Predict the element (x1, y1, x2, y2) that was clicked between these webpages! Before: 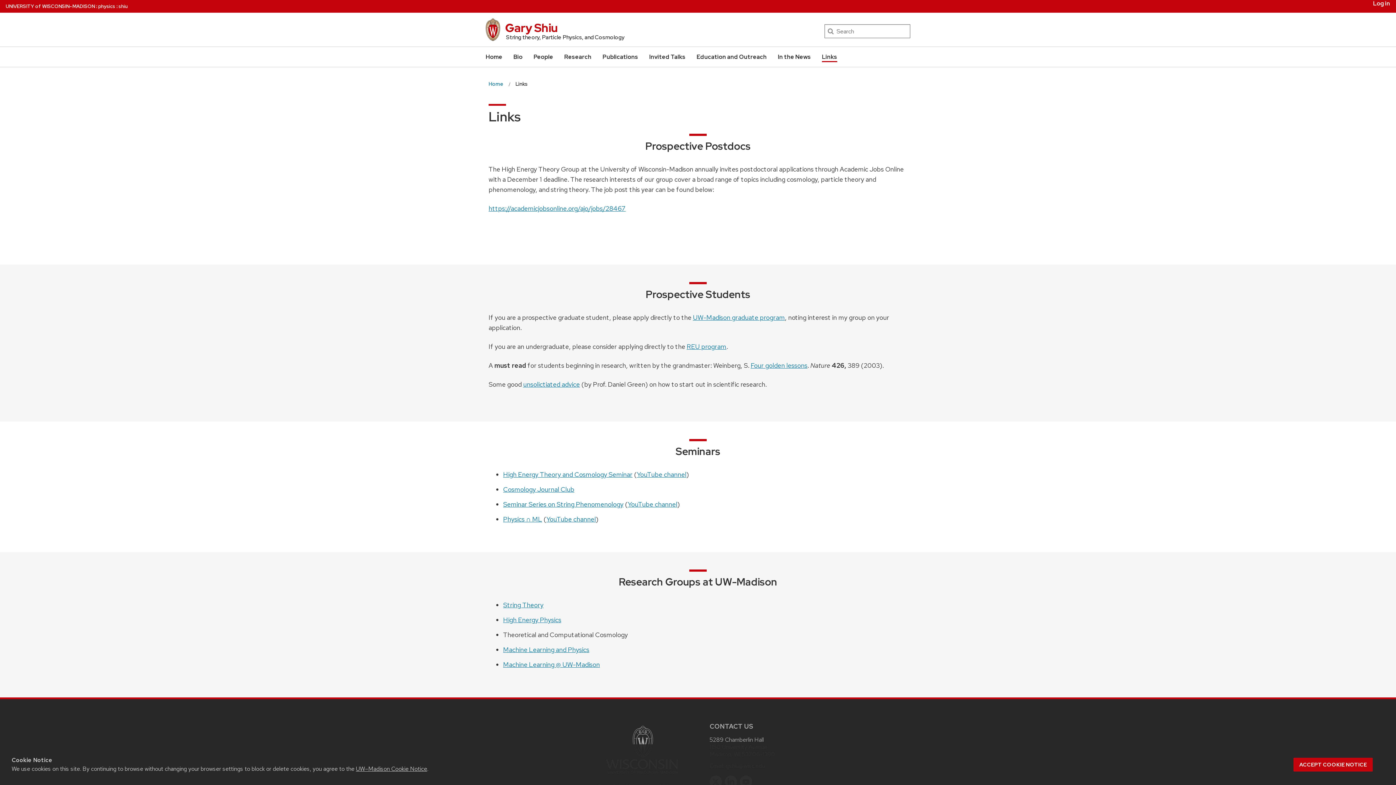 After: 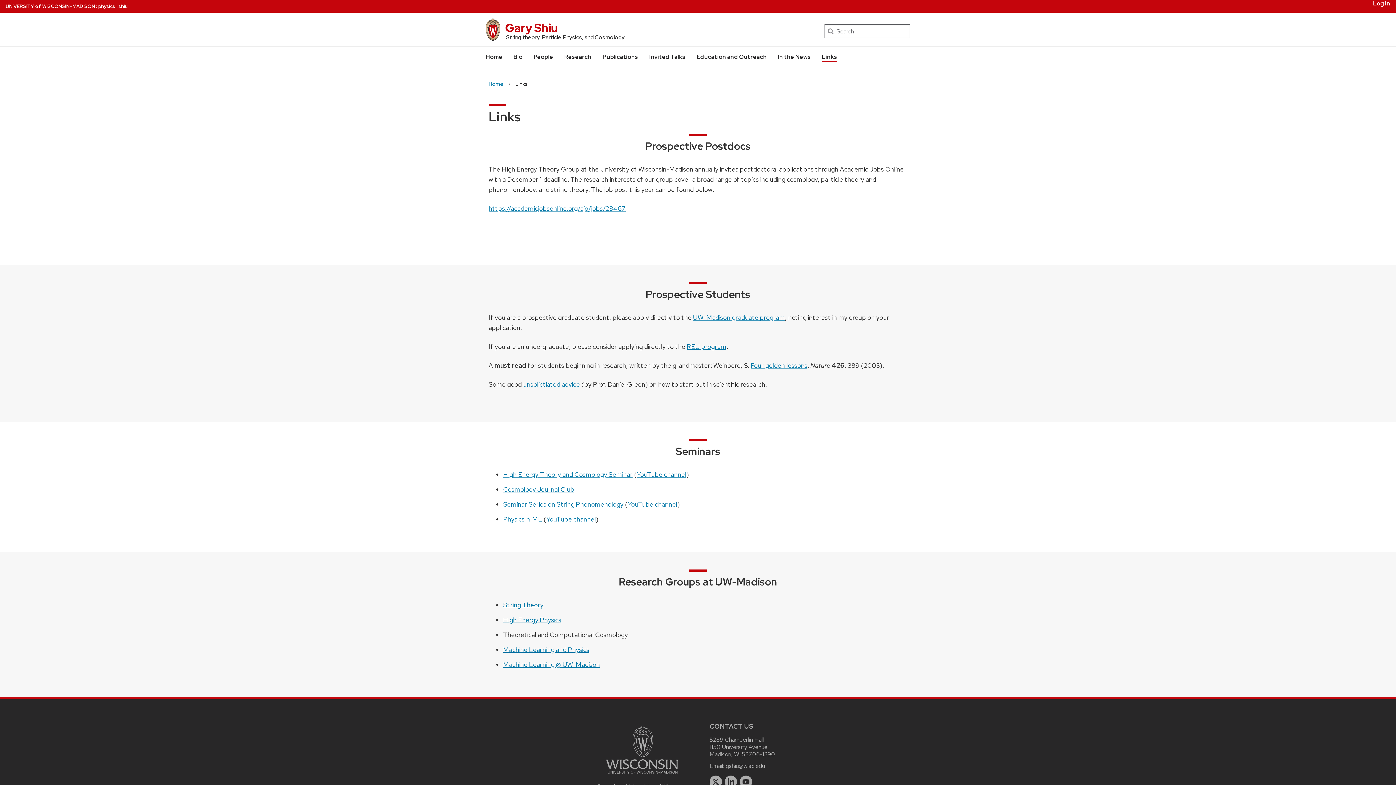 Action: bbox: (1293, 758, 1373, 772) label: Accept cookie notice